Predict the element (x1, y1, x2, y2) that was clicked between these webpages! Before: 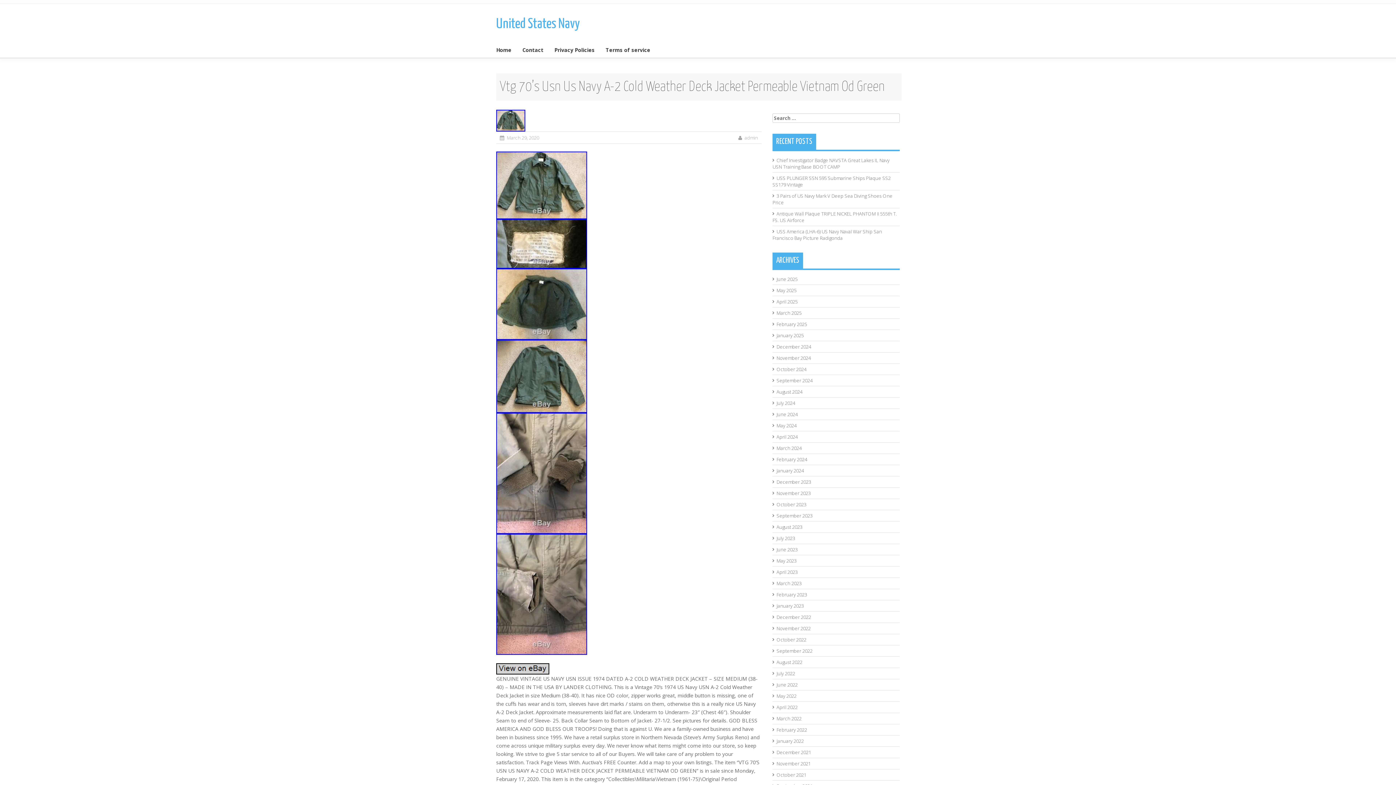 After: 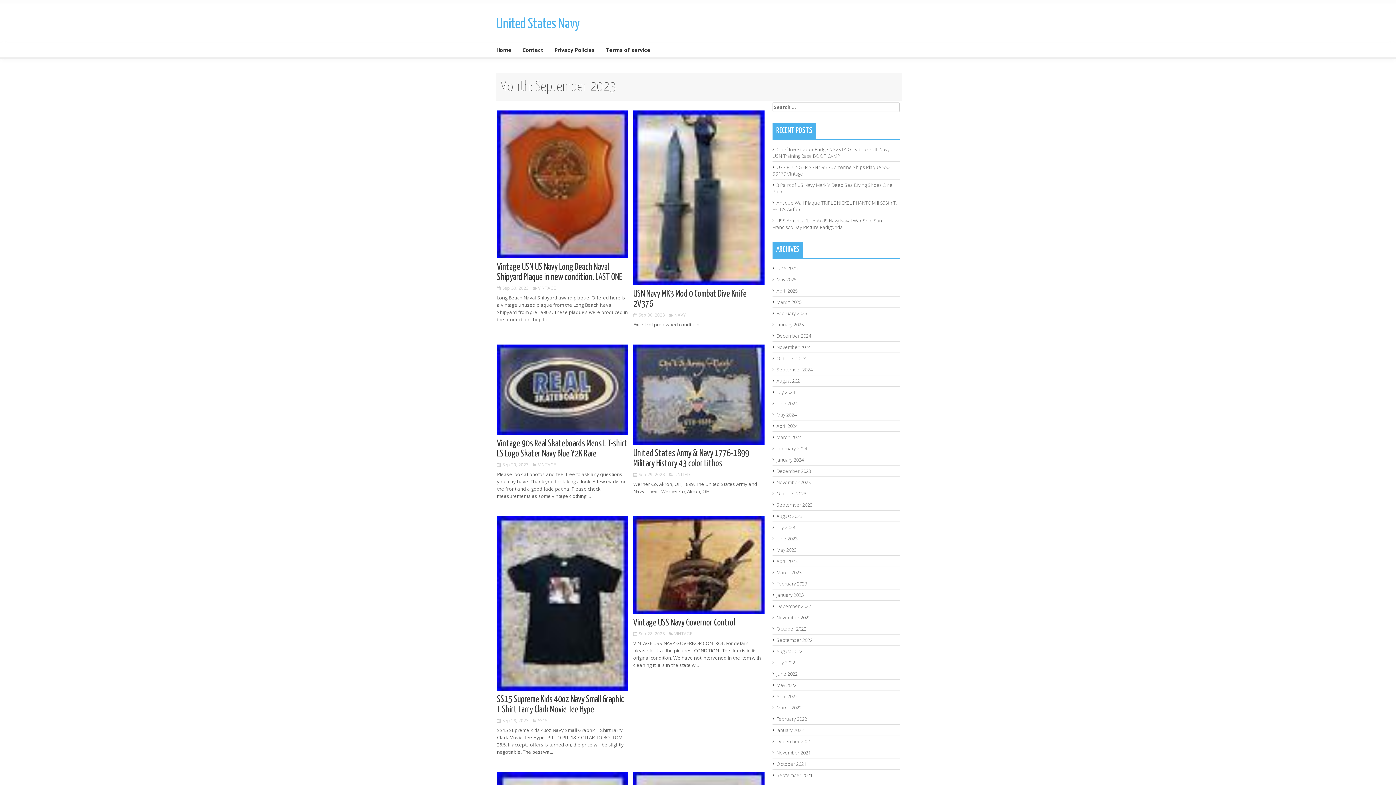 Action: bbox: (776, 512, 812, 519) label: September 2023